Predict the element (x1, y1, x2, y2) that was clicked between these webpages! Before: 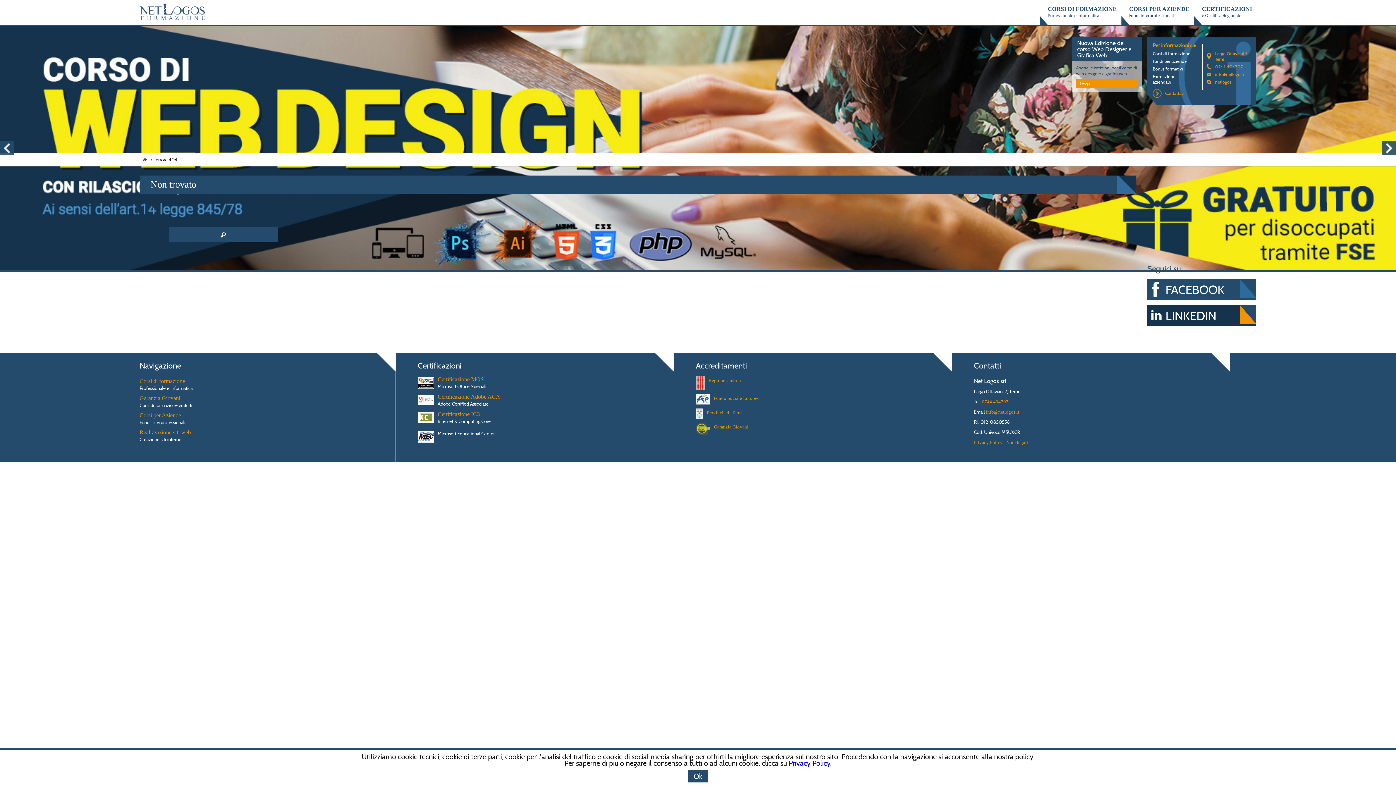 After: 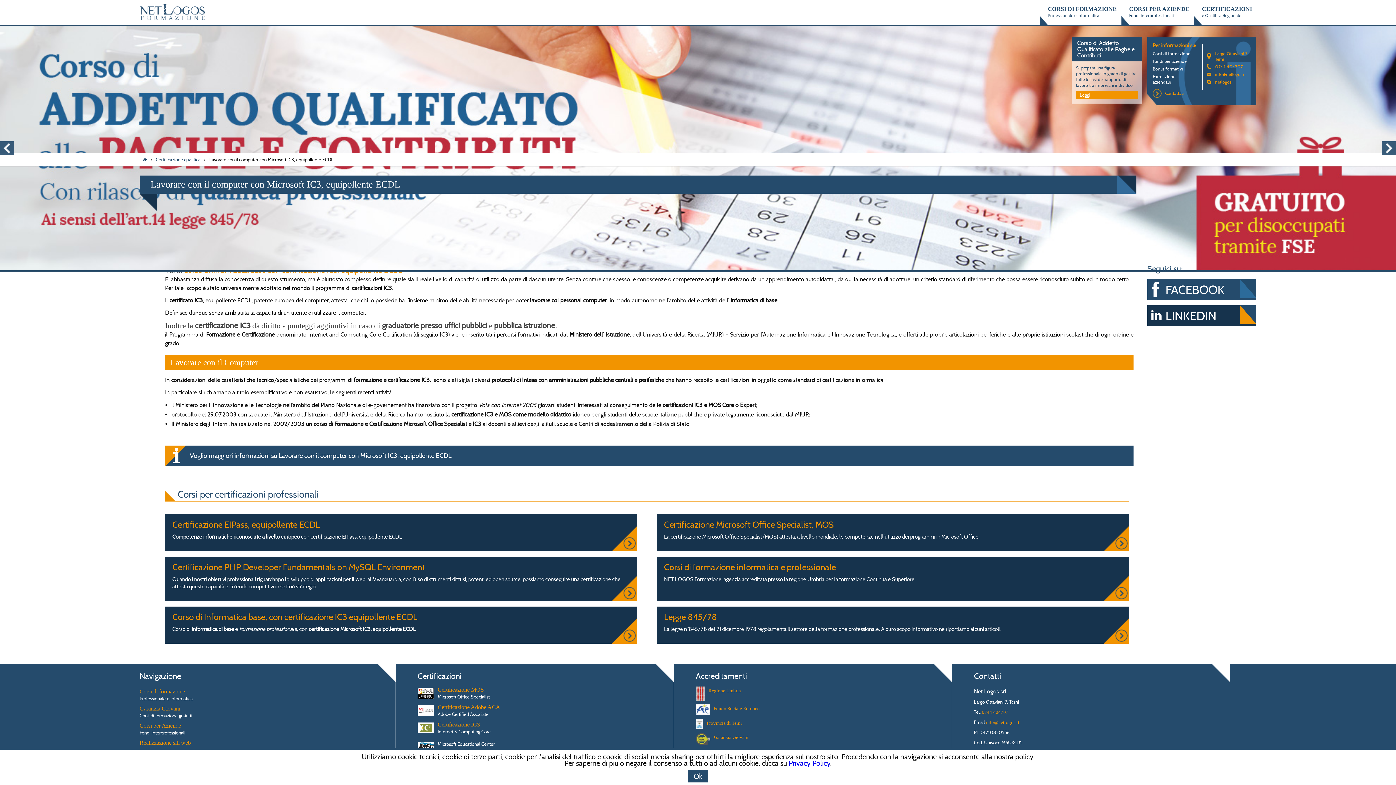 Action: bbox: (417, 409, 673, 420) label: Certificazione IC3